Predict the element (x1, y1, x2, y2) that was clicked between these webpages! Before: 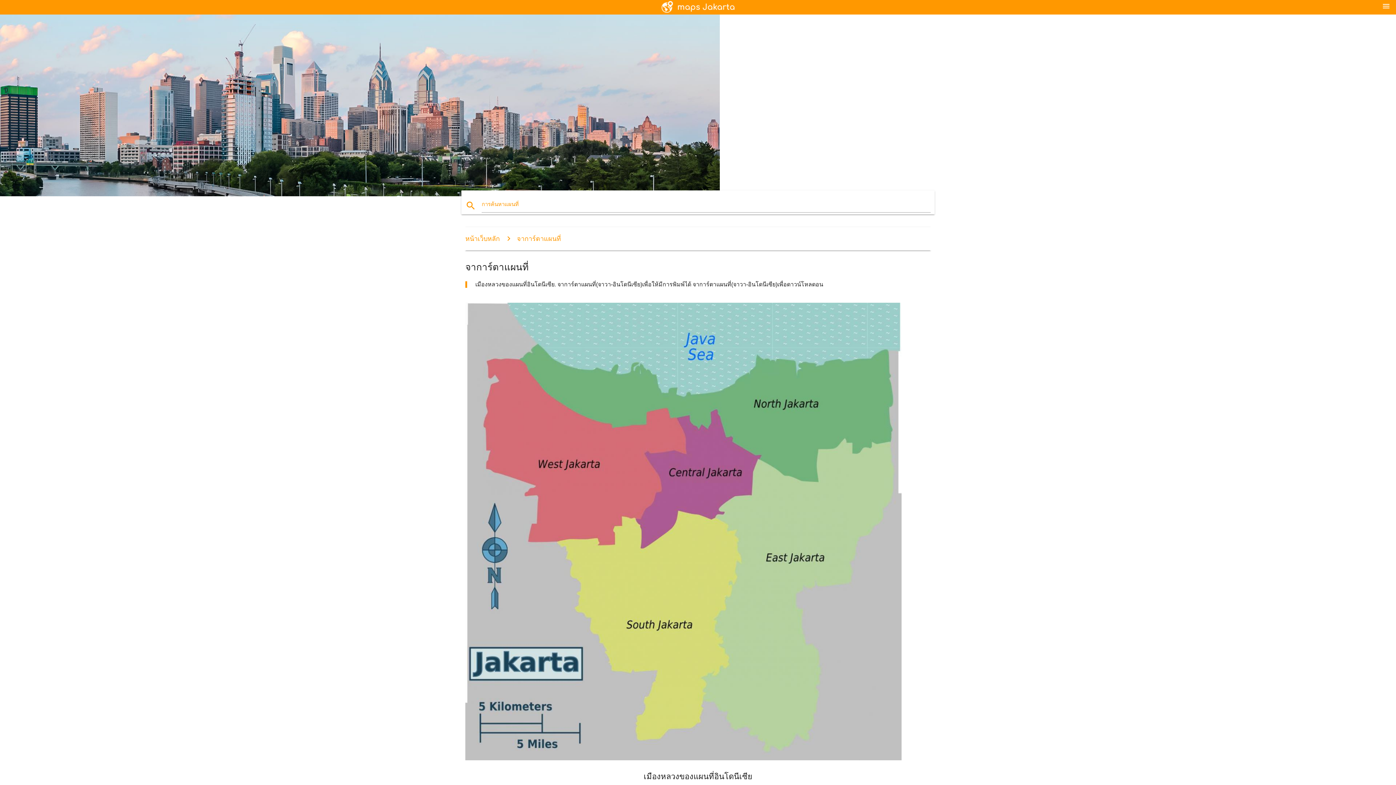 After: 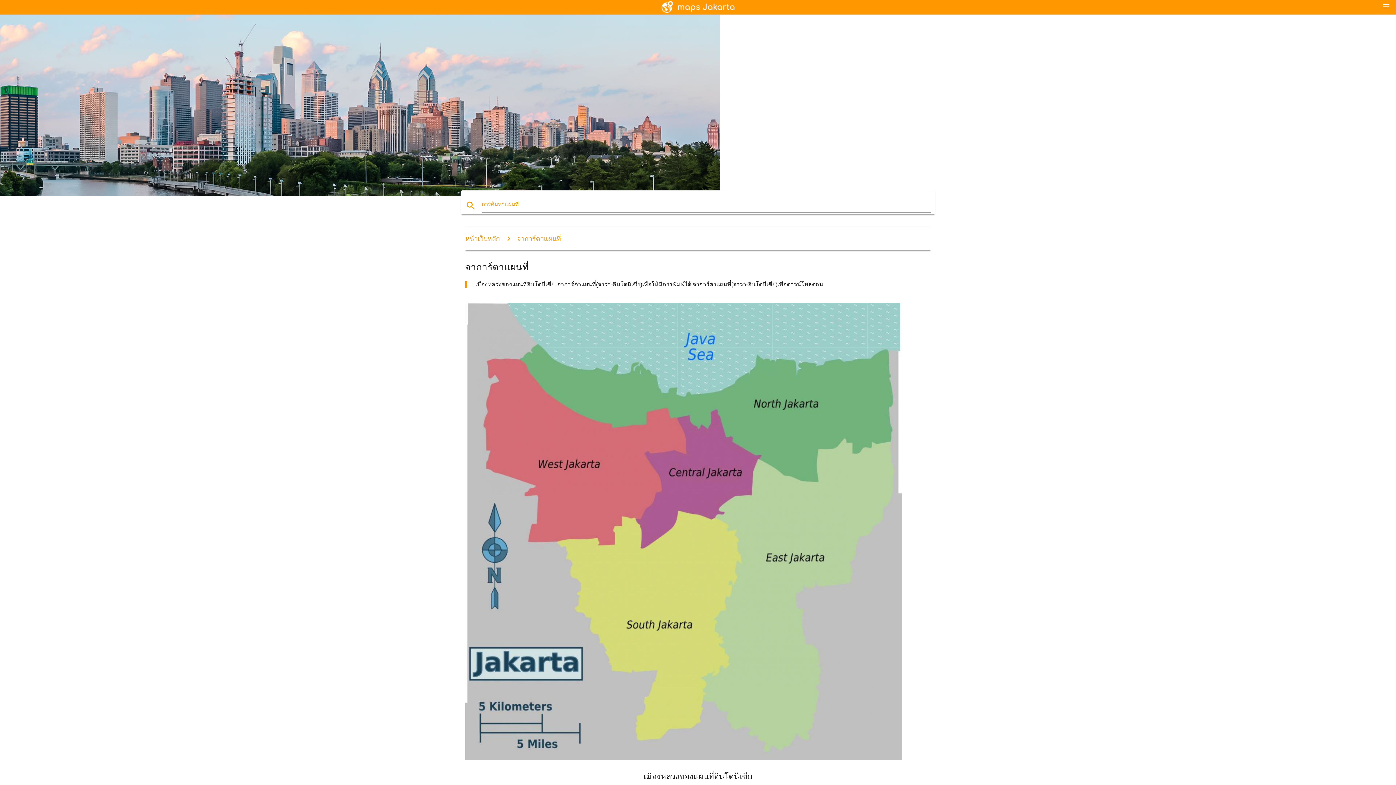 Action: bbox: (501, 235, 561, 242) label: จาการ์ตาแผนที่